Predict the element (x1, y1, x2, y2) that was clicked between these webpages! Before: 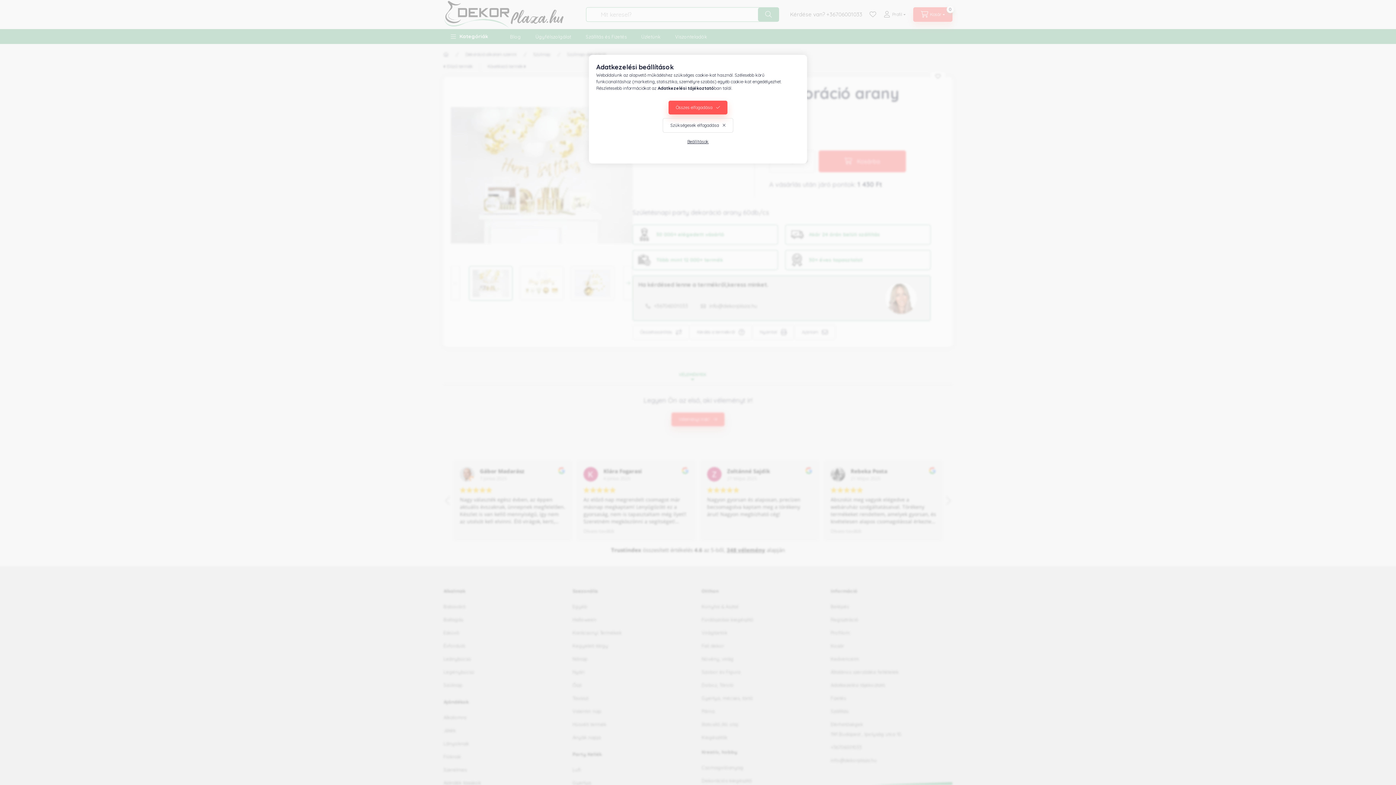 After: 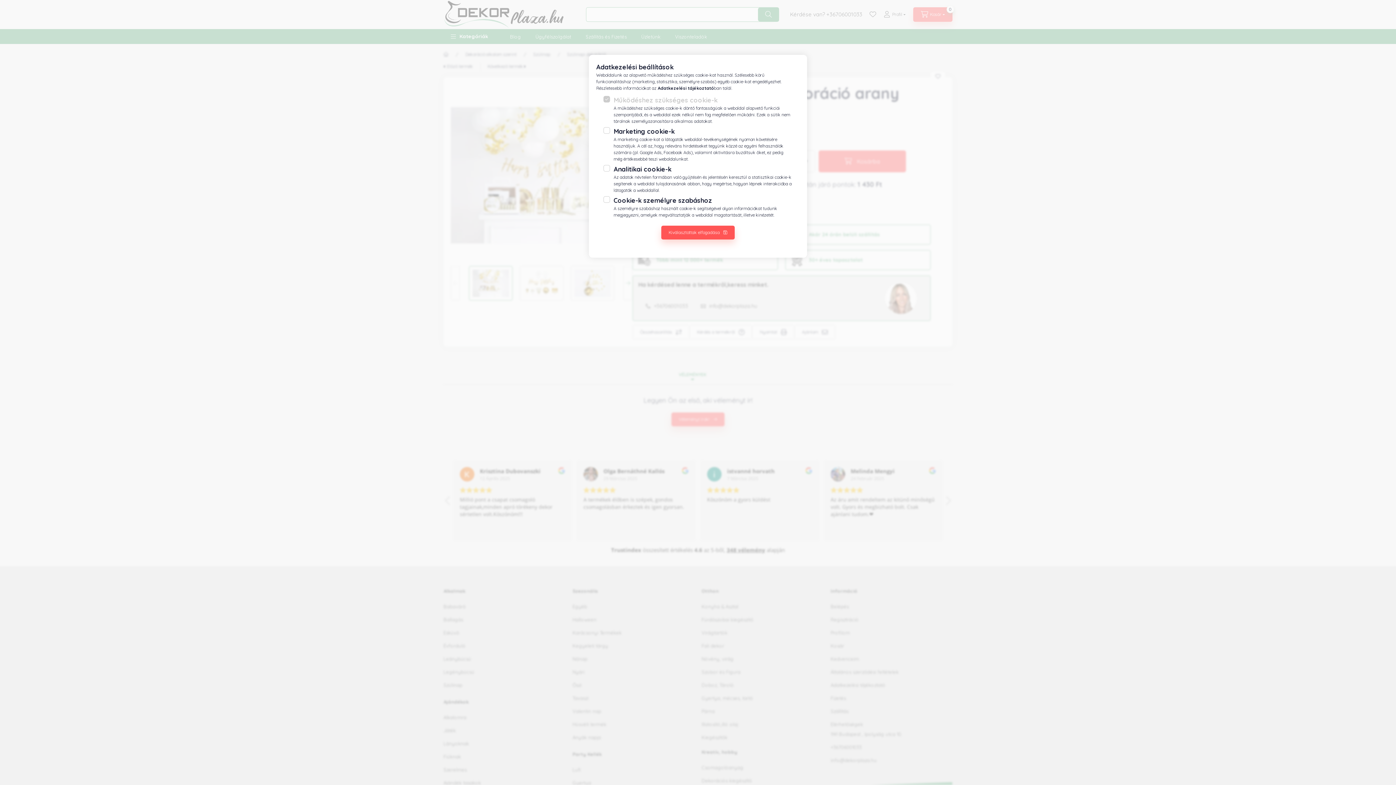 Action: label: Beállítások bbox: (679, 134, 716, 149)